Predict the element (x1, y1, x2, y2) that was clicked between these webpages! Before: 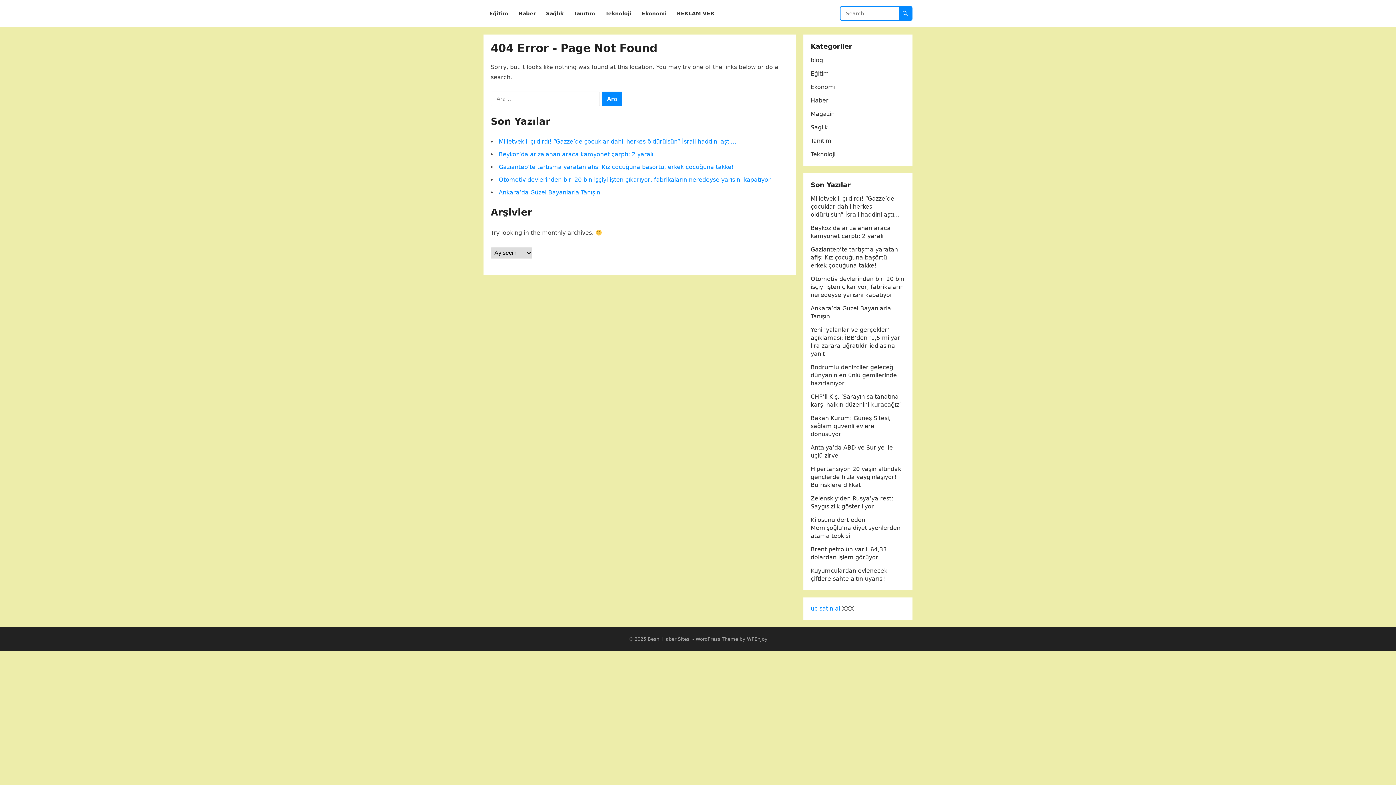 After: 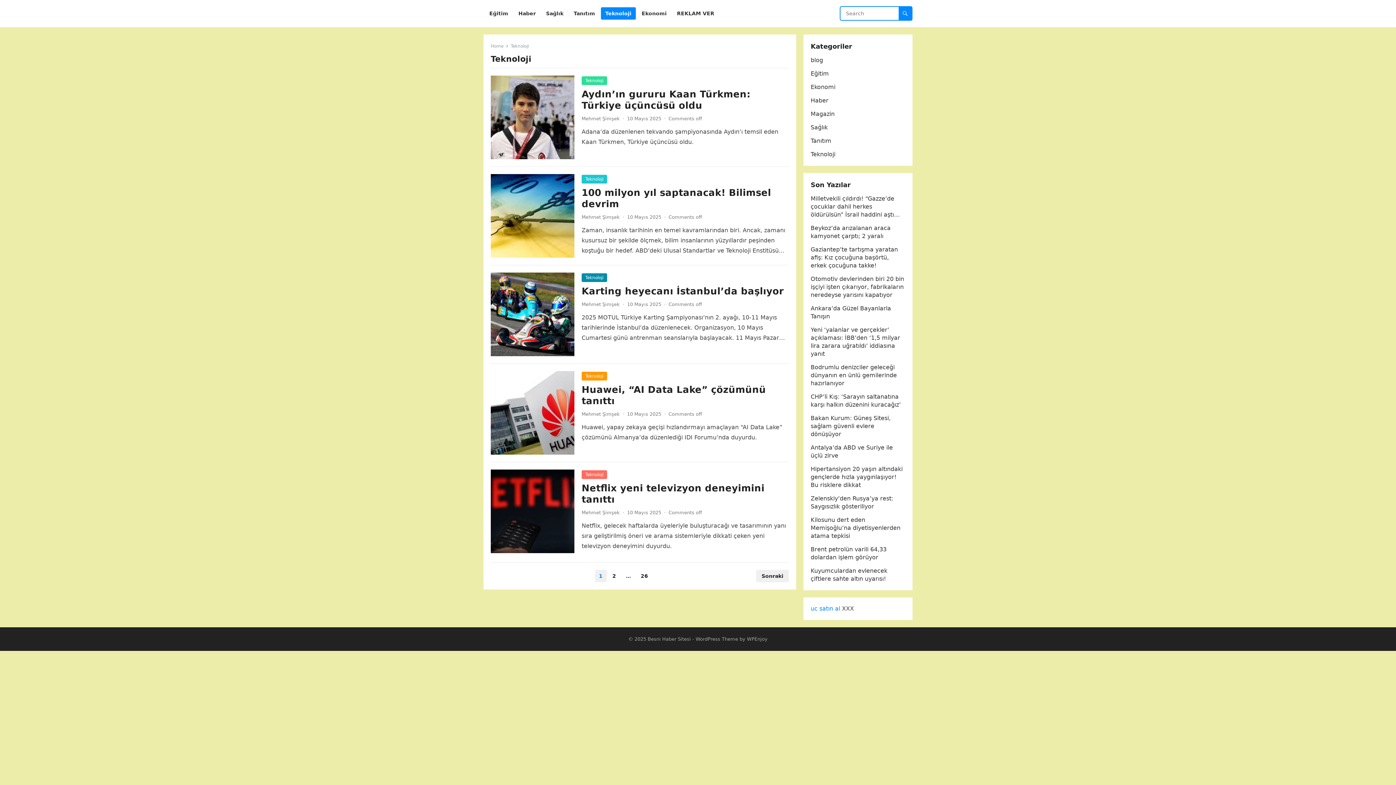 Action: bbox: (601, 0, 636, 27) label: Teknoloji